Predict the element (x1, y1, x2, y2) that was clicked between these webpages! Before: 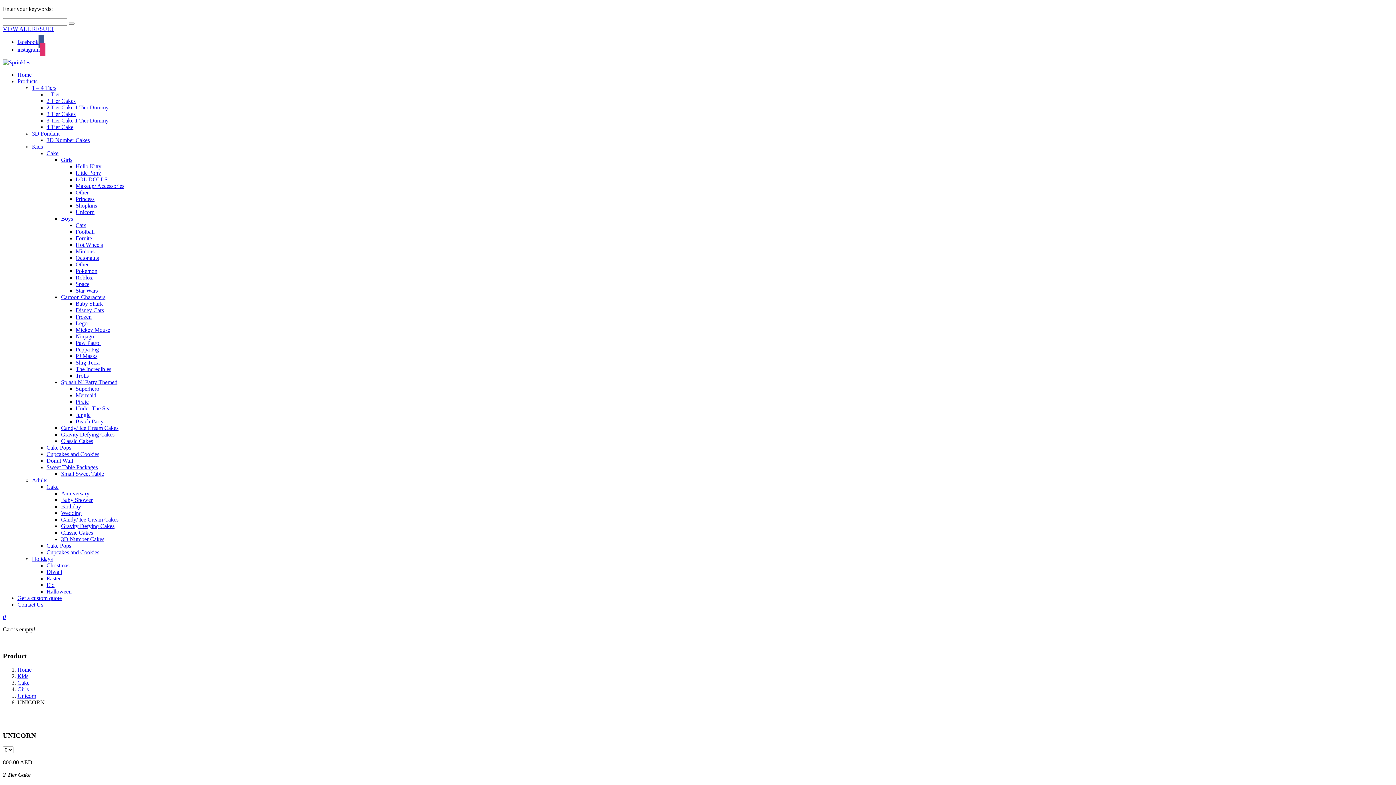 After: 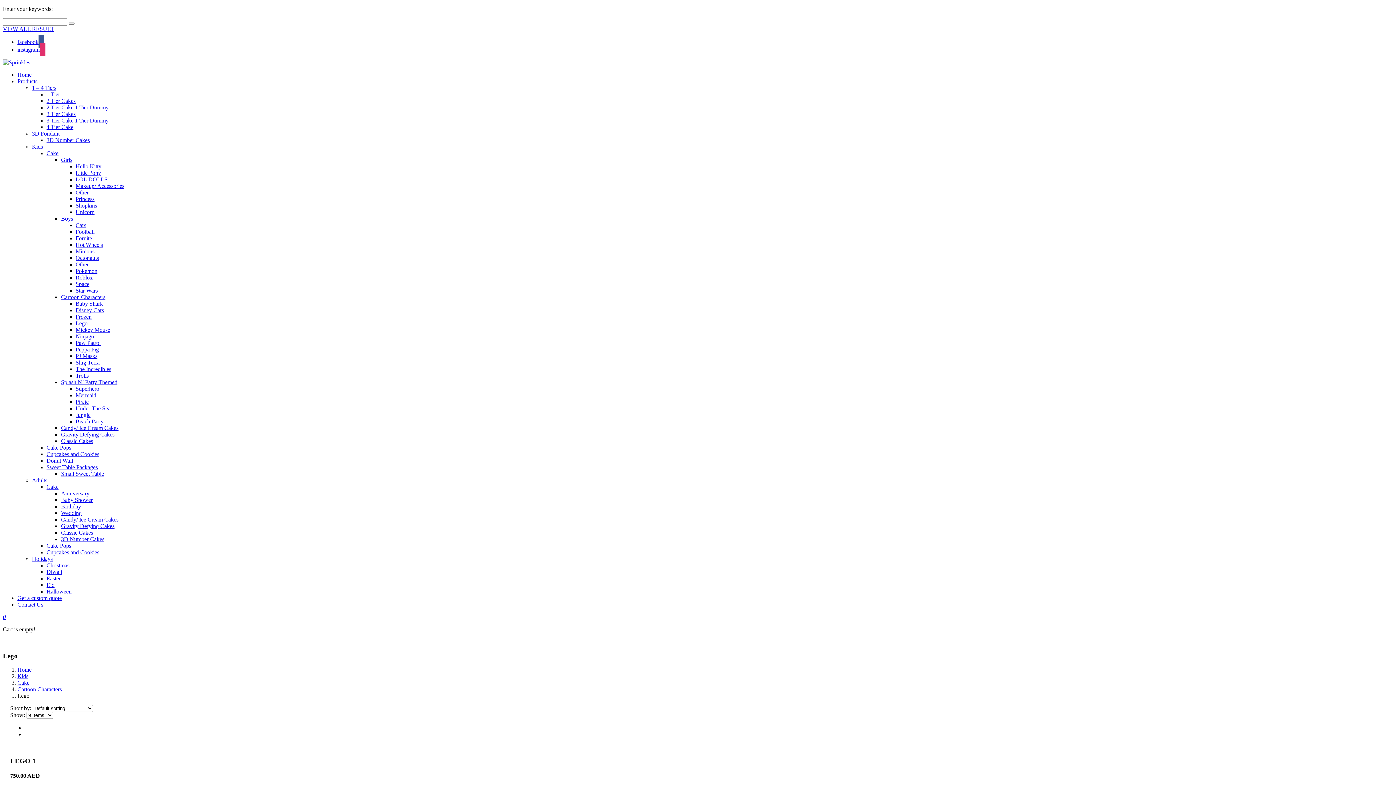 Action: label: Lego bbox: (75, 320, 87, 326)